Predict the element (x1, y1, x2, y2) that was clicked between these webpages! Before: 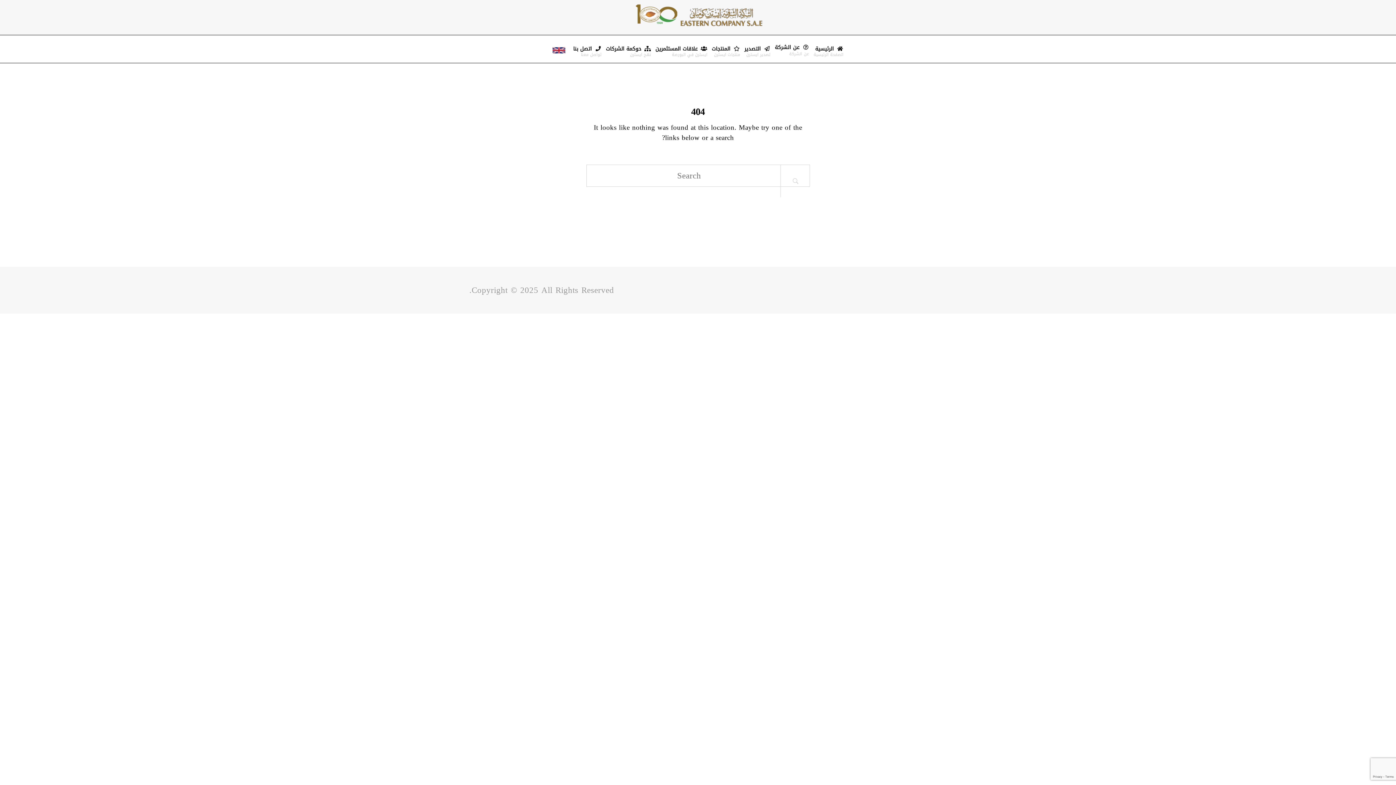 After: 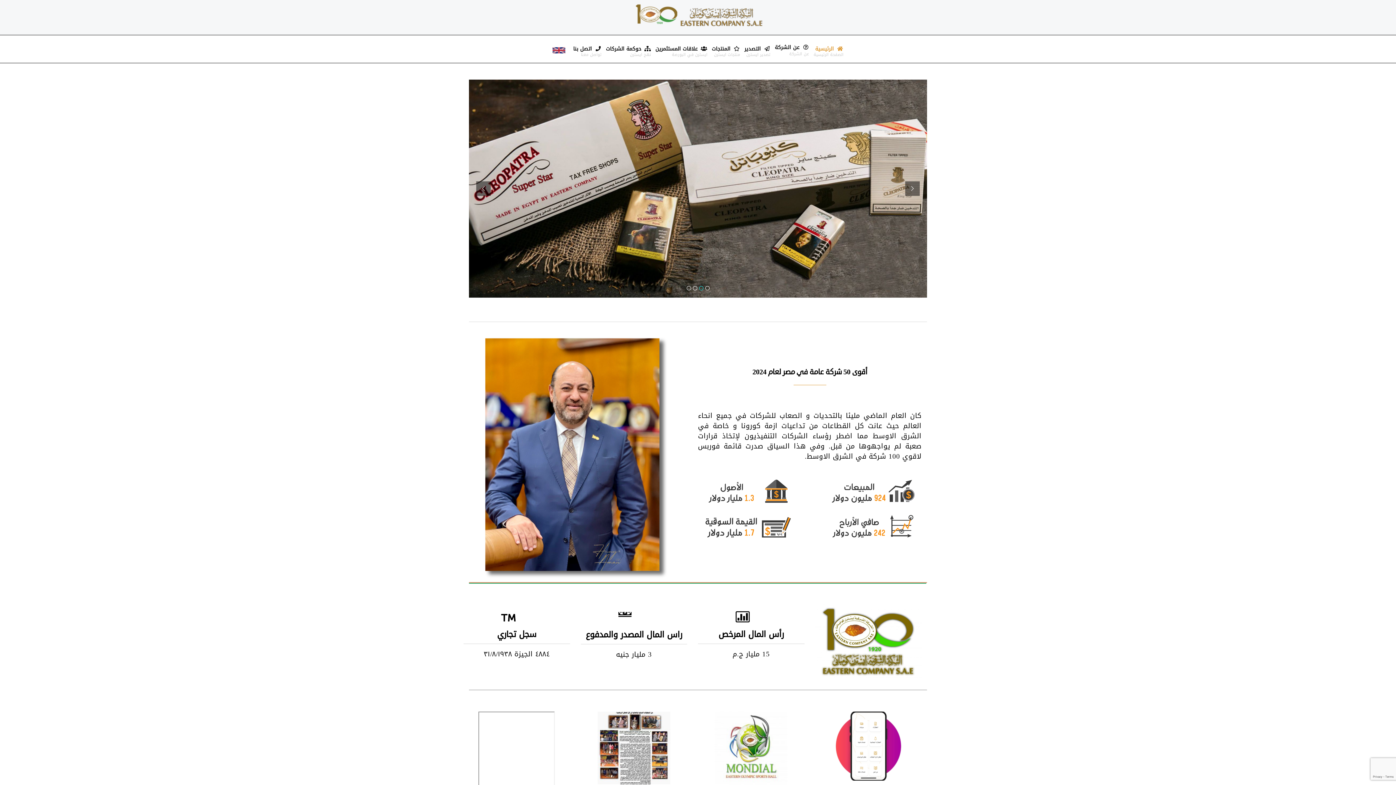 Action: bbox: (636, 1, 763, 30)